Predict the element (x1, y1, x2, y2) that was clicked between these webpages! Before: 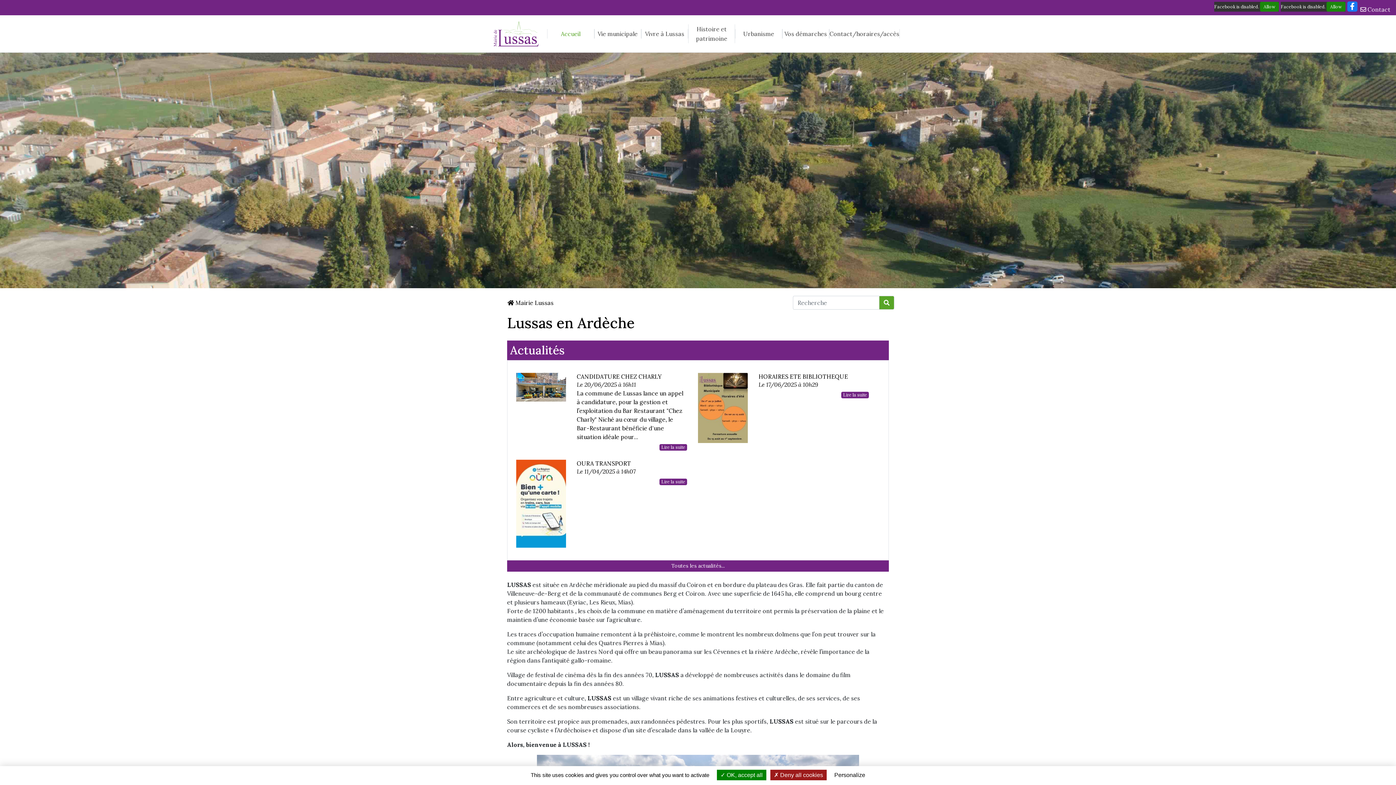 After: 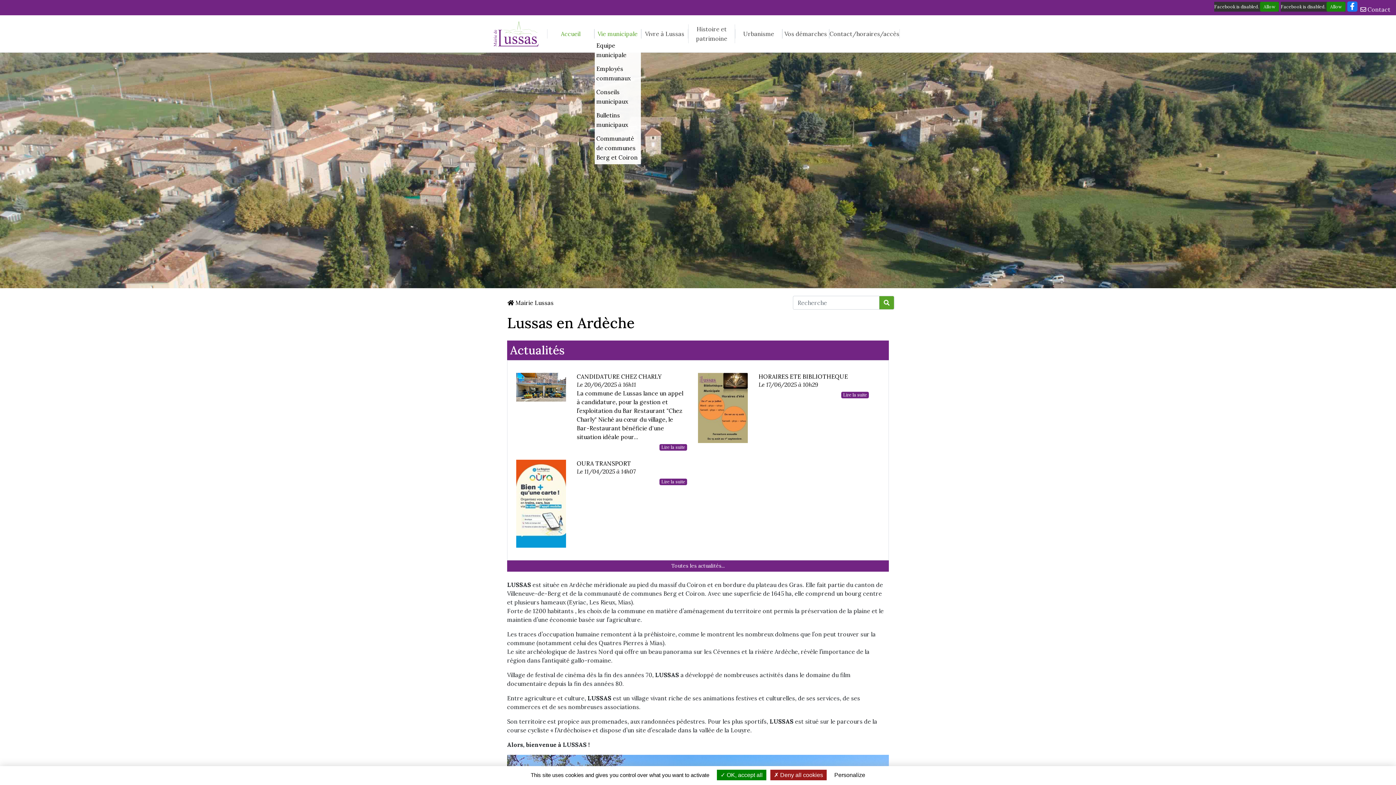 Action: bbox: (594, 28, 641, 38) label: Vie municipale